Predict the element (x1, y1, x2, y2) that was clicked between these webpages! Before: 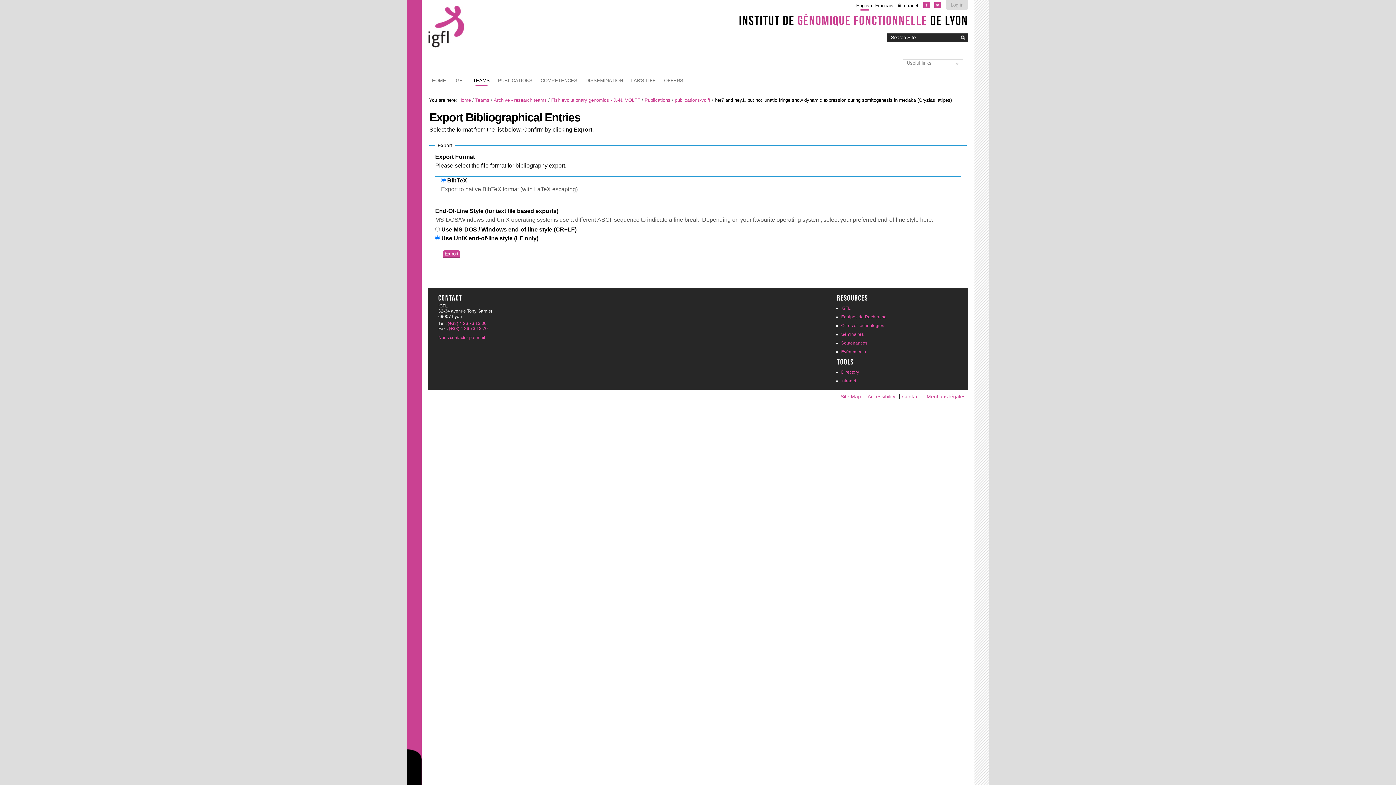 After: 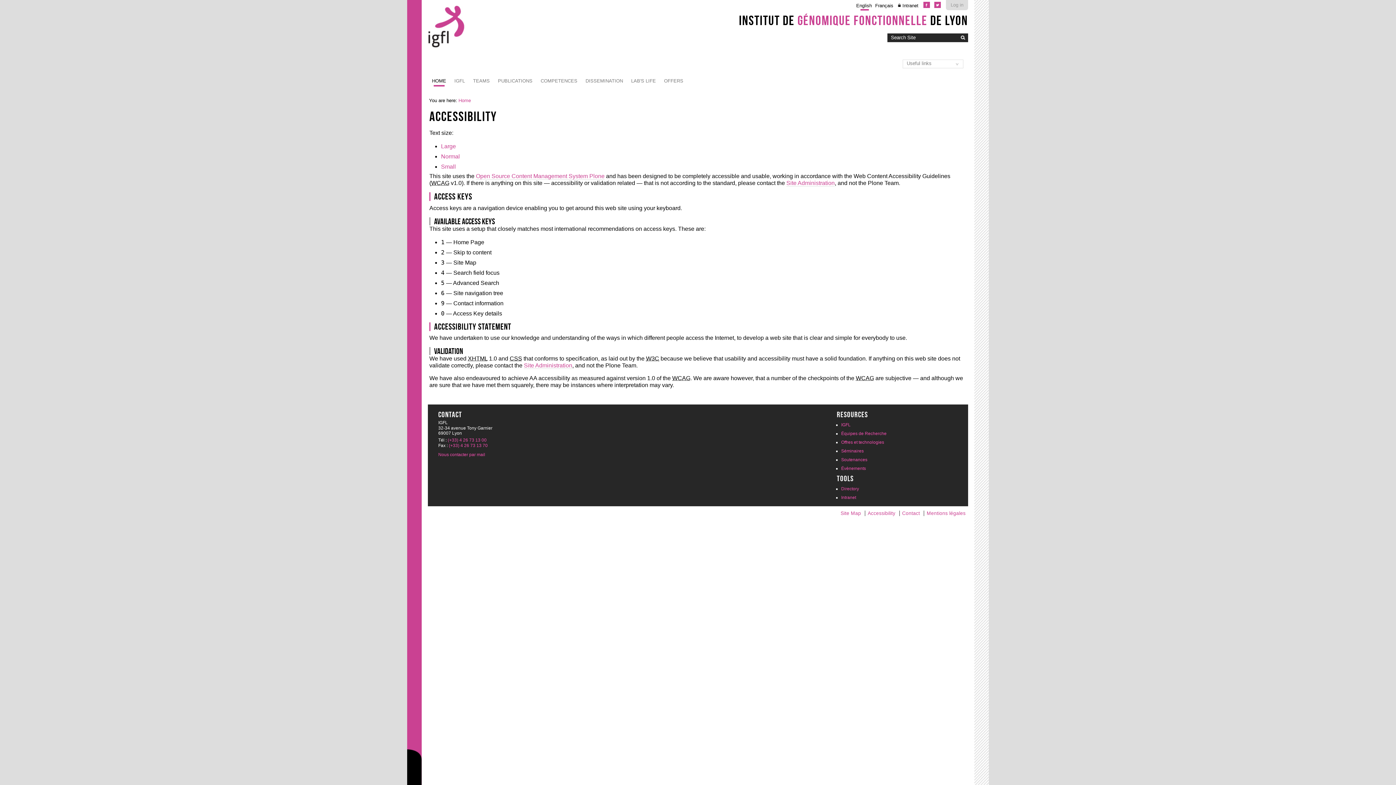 Action: bbox: (867, 394, 895, 399) label: Accessibility